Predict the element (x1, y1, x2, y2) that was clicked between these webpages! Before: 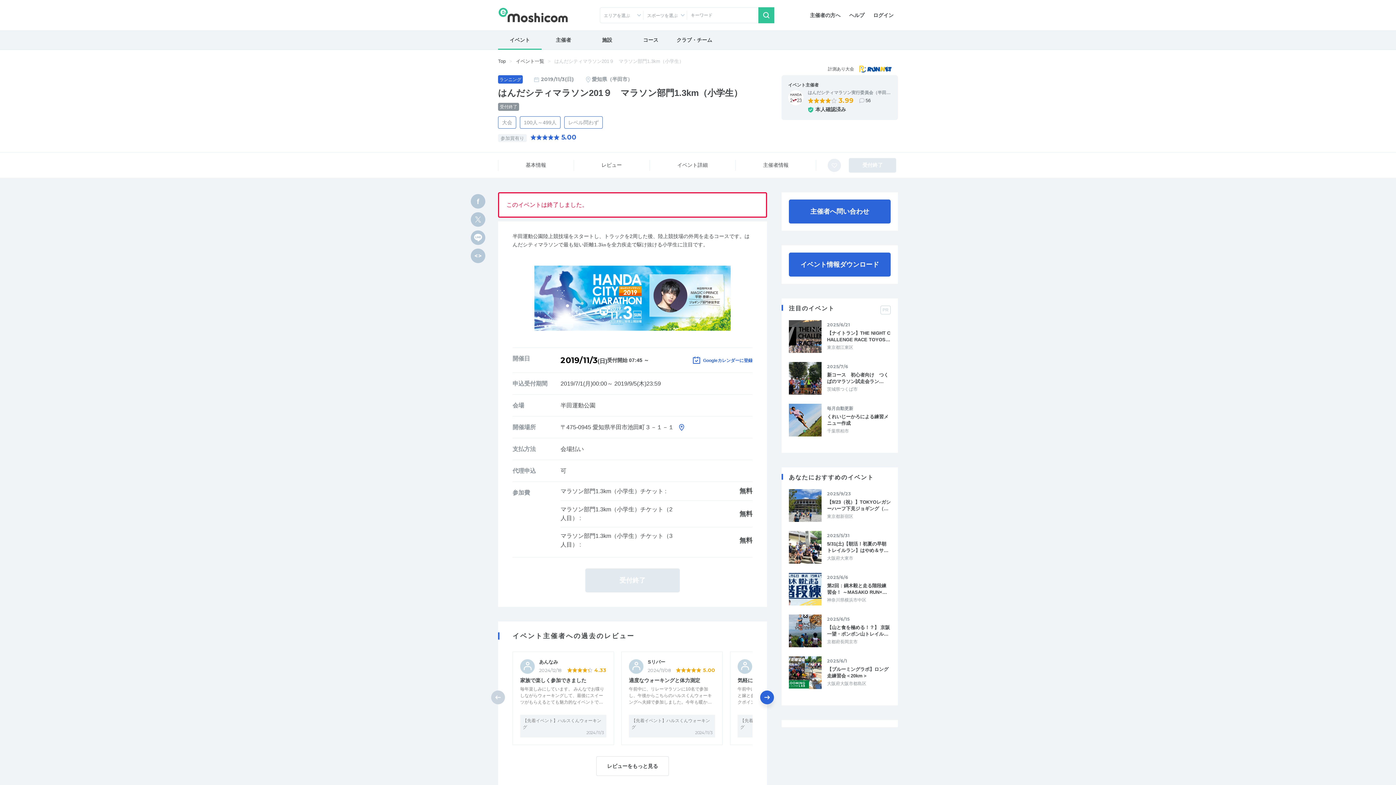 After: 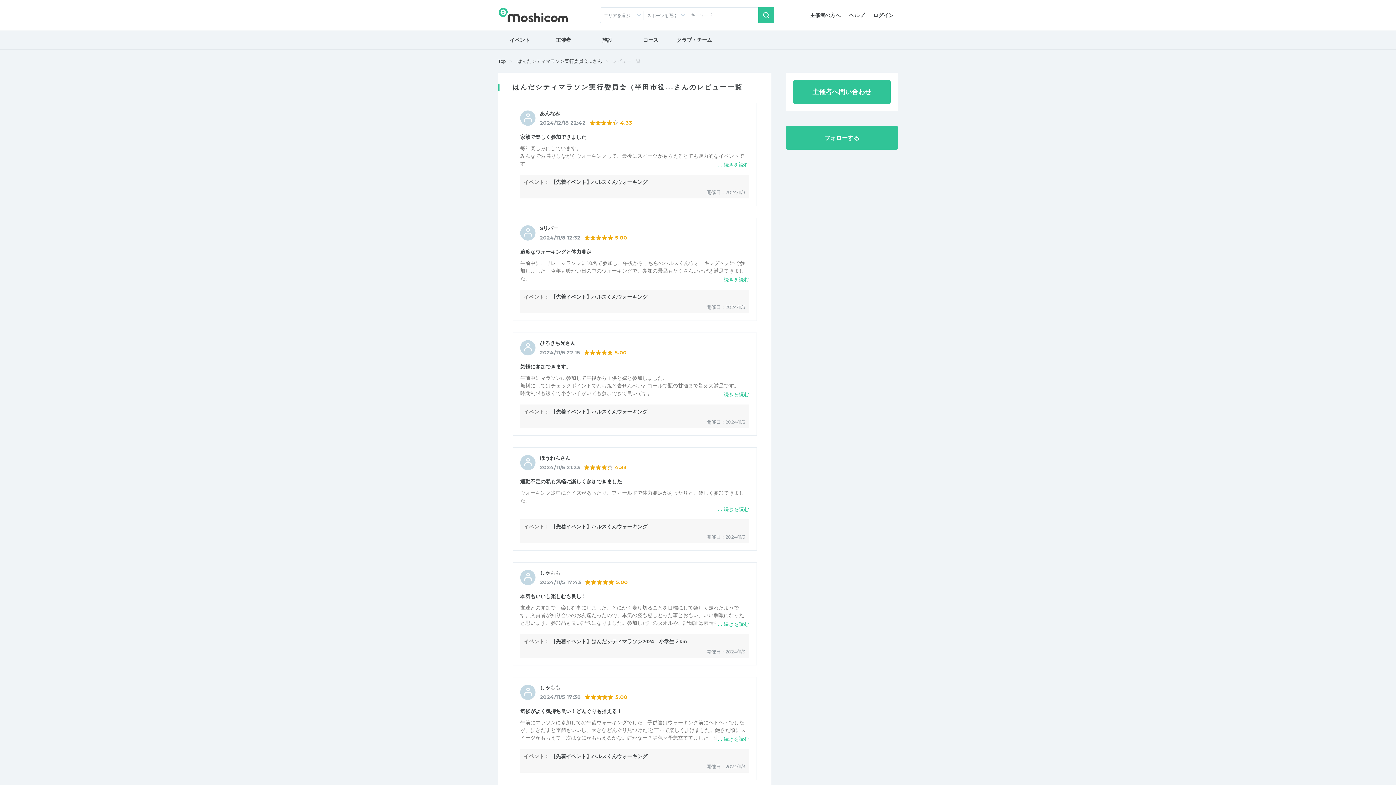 Action: label: 適度なウォーキングと体力測定 bbox: (629, 677, 700, 683)